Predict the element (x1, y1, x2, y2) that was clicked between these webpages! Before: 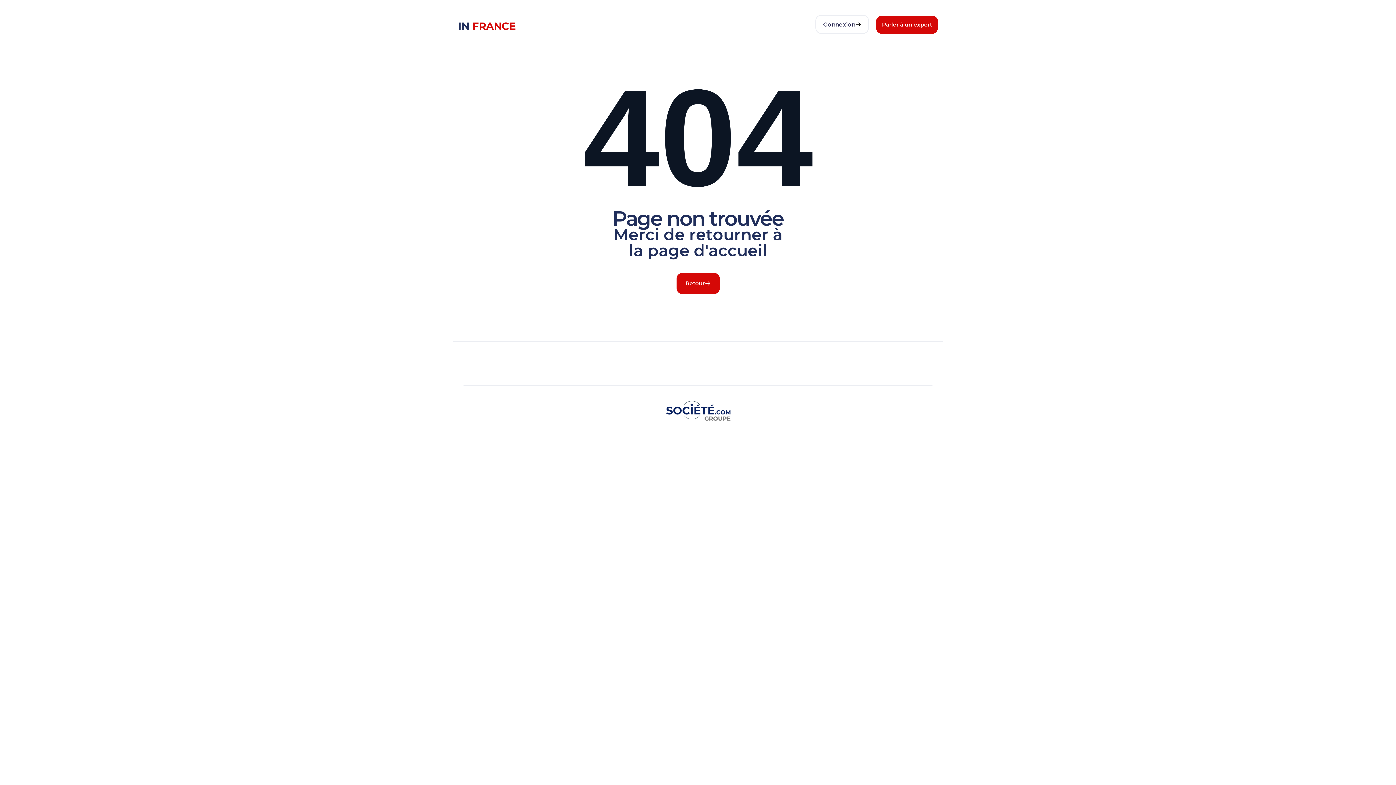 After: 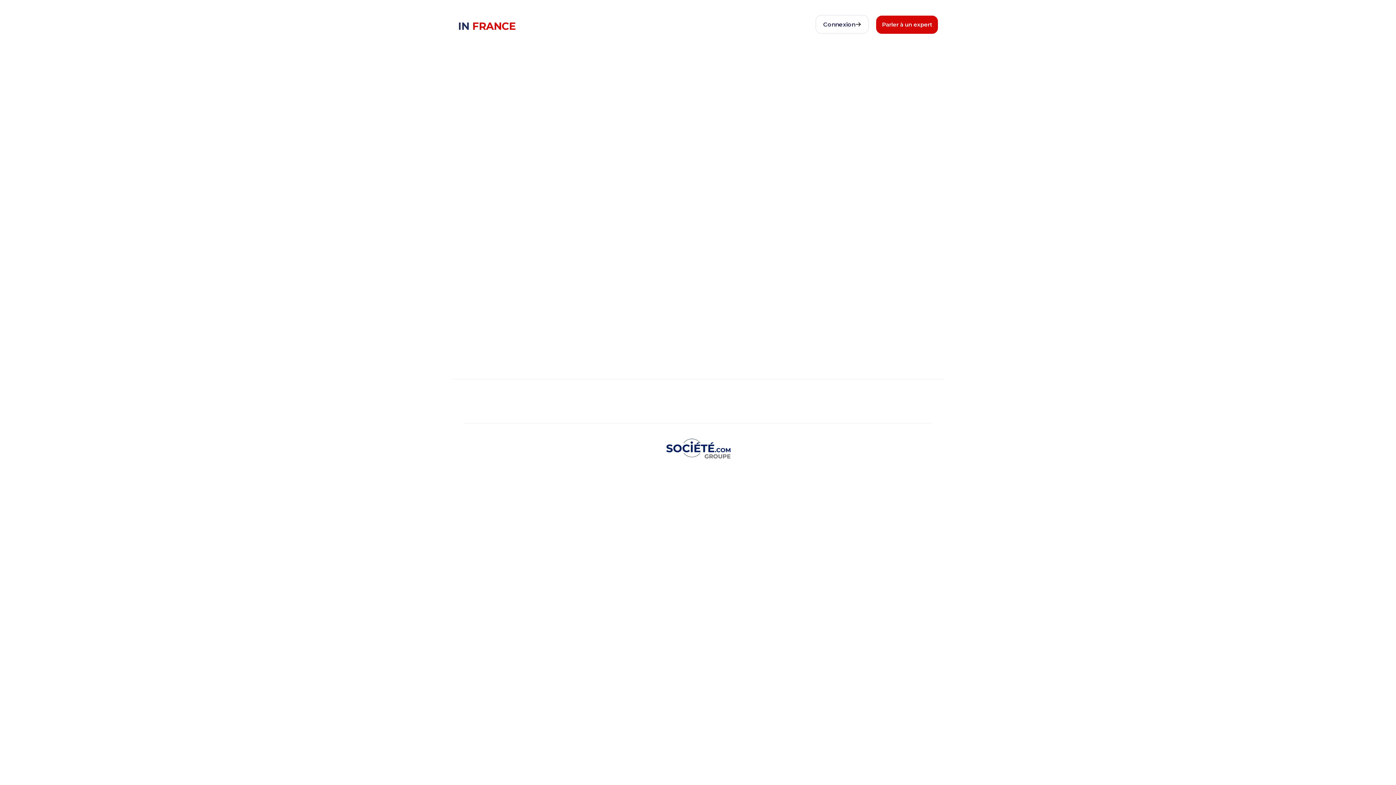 Action: label: Parler à un expert bbox: (876, 15, 938, 33)